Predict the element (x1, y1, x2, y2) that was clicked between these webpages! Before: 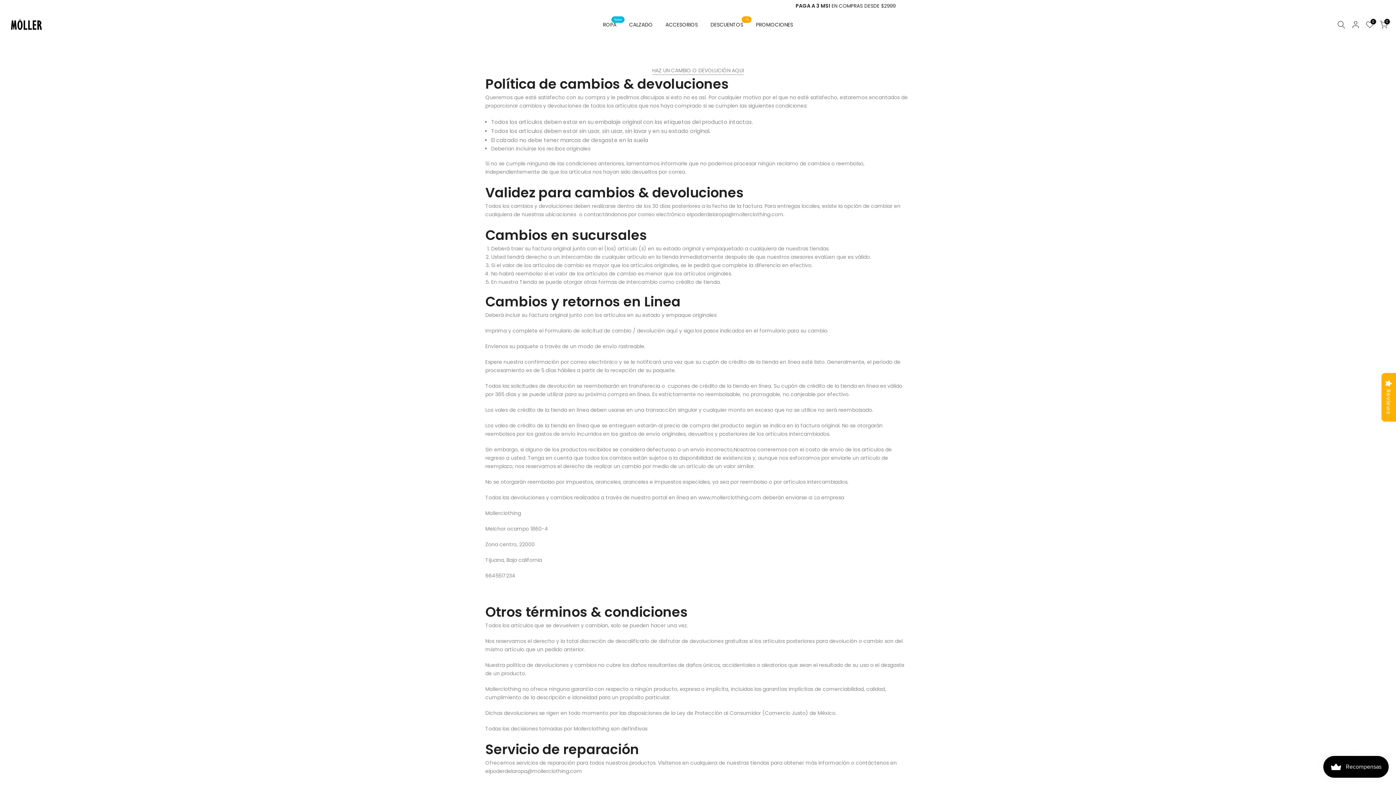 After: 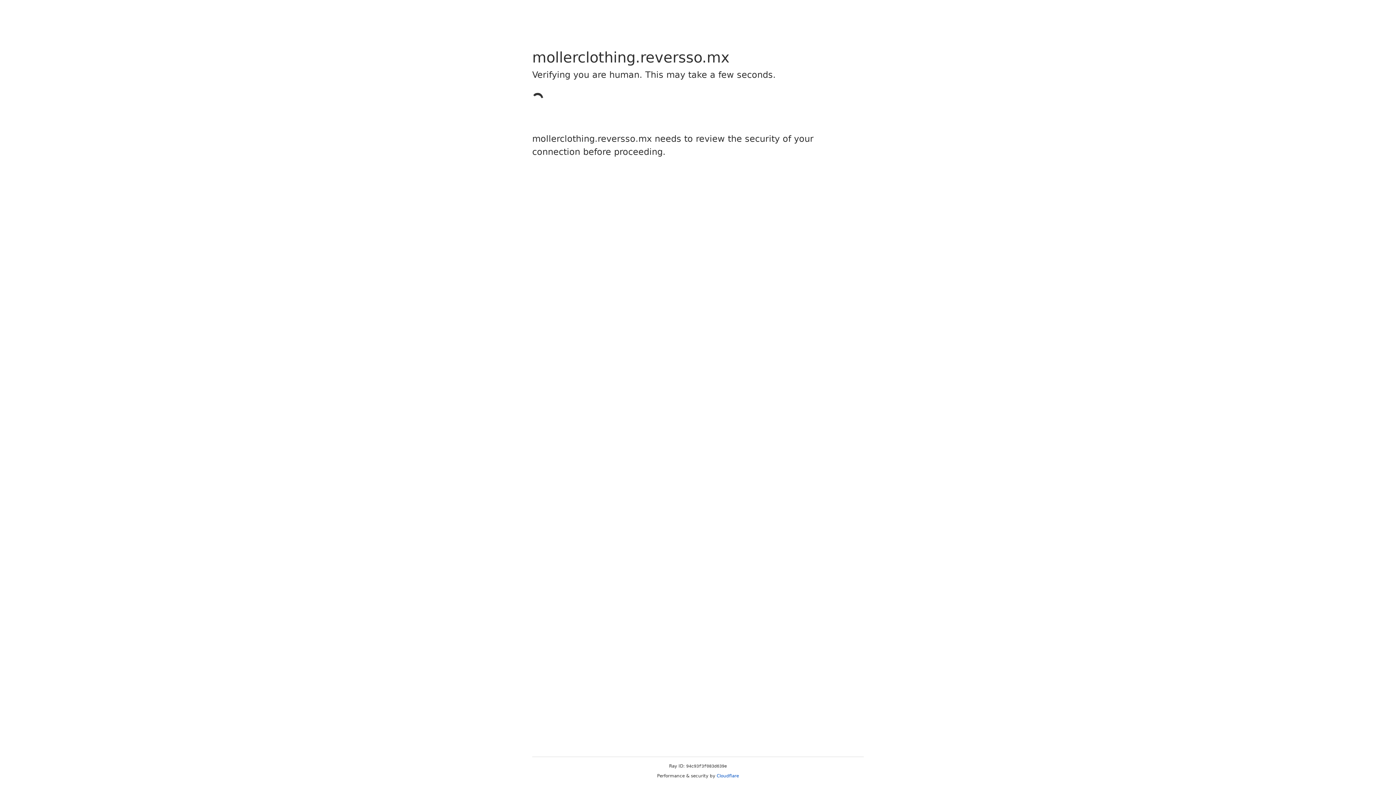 Action: bbox: (652, 66, 744, 74) label: HAZ UN CAMBIO O DEVOLUCIÓN AQUI